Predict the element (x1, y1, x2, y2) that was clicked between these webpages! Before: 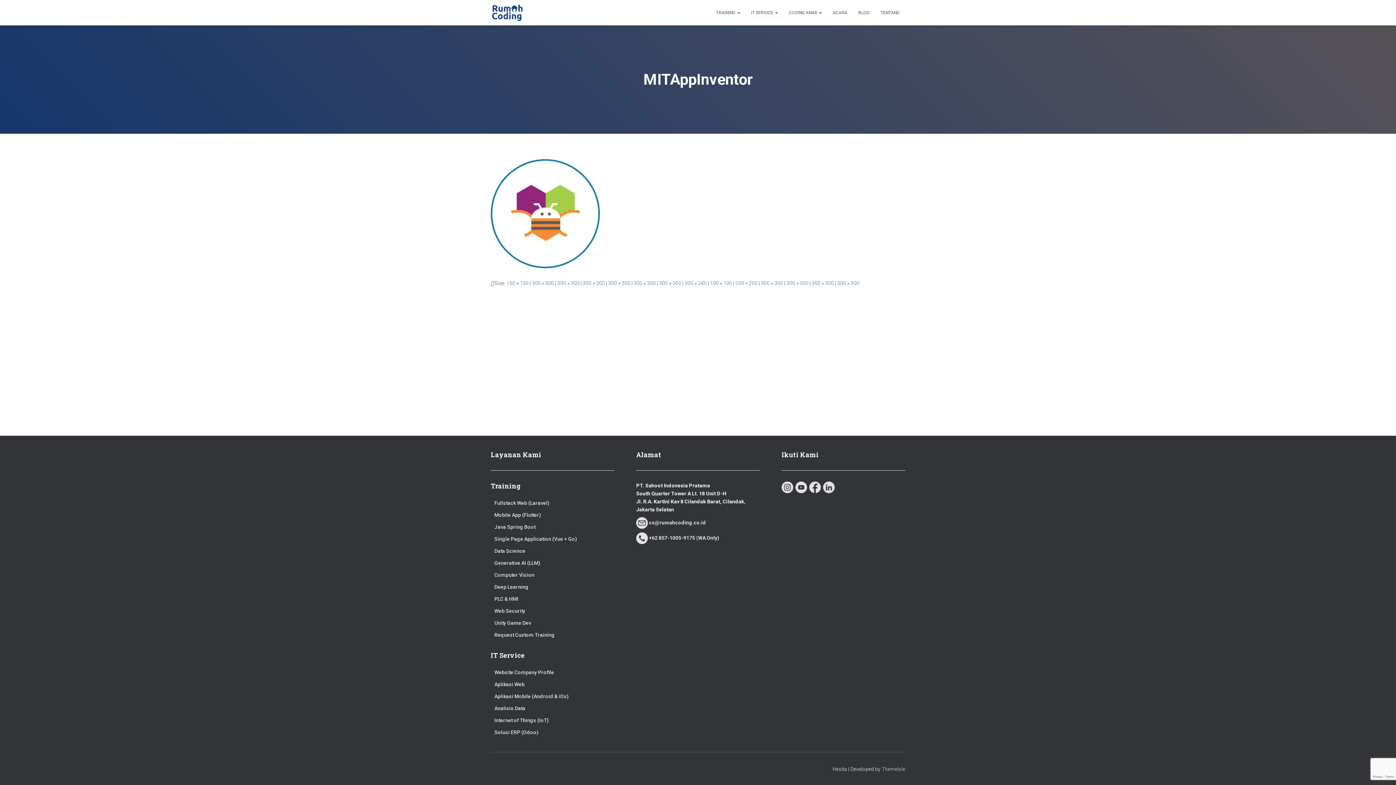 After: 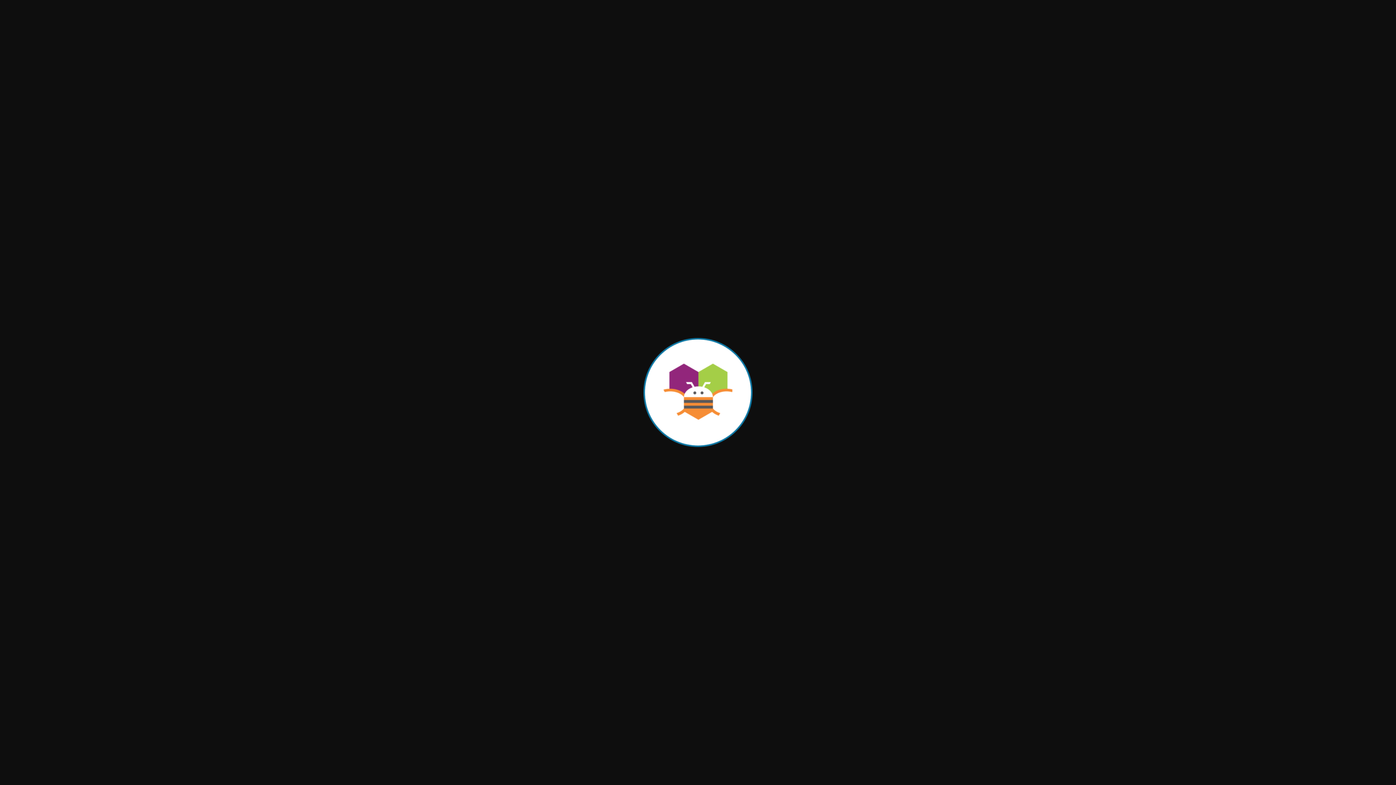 Action: bbox: (490, 210, 600, 216)